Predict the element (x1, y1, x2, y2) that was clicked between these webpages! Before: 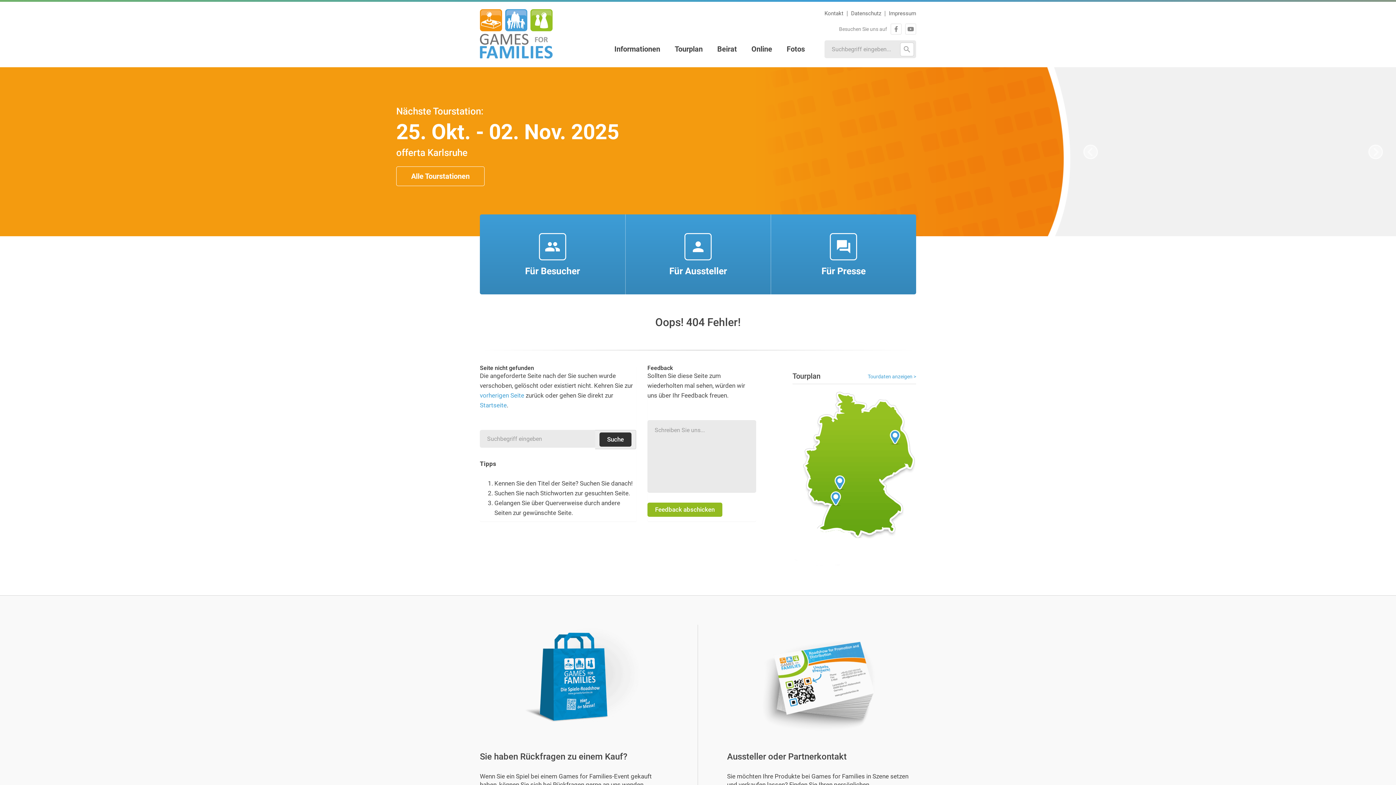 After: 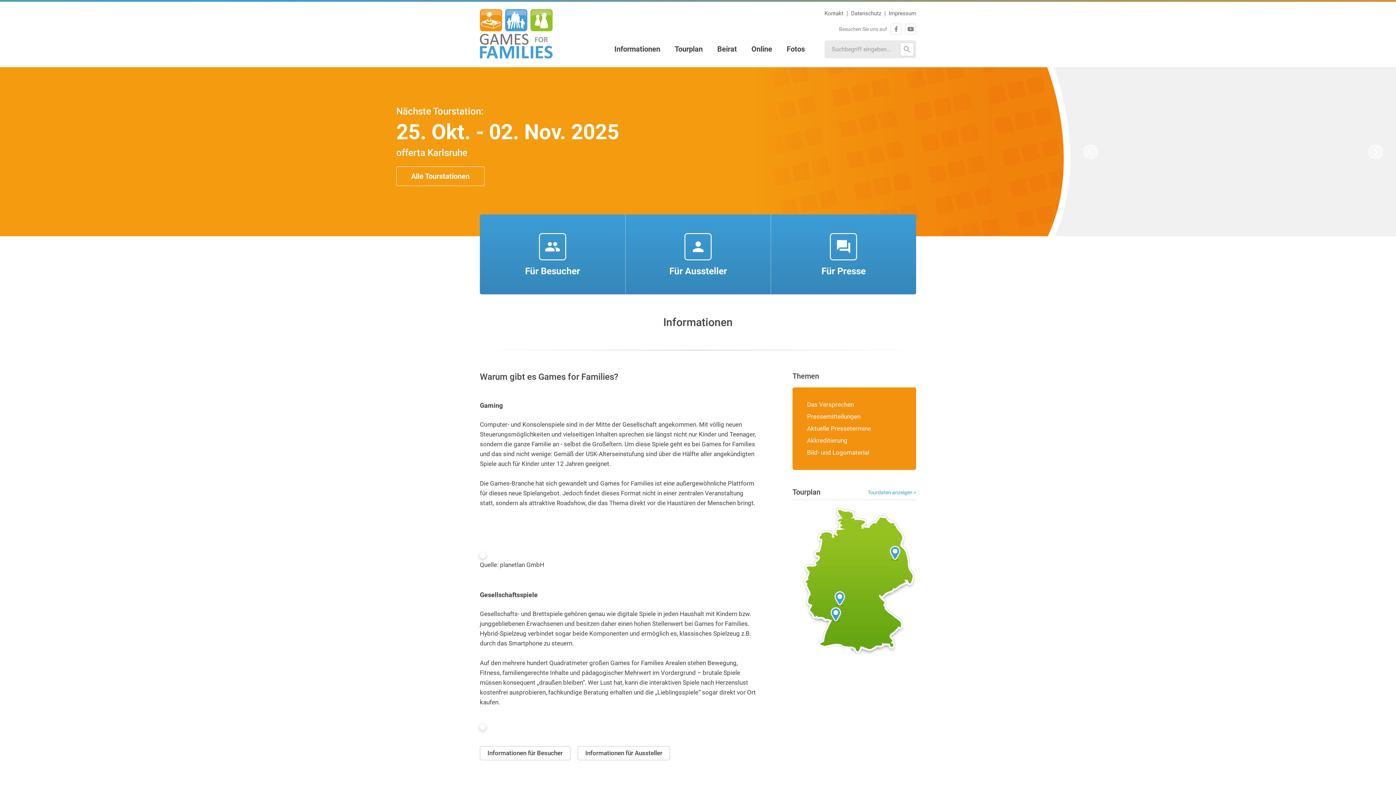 Action: bbox: (607, 40, 667, 67) label: Informationen